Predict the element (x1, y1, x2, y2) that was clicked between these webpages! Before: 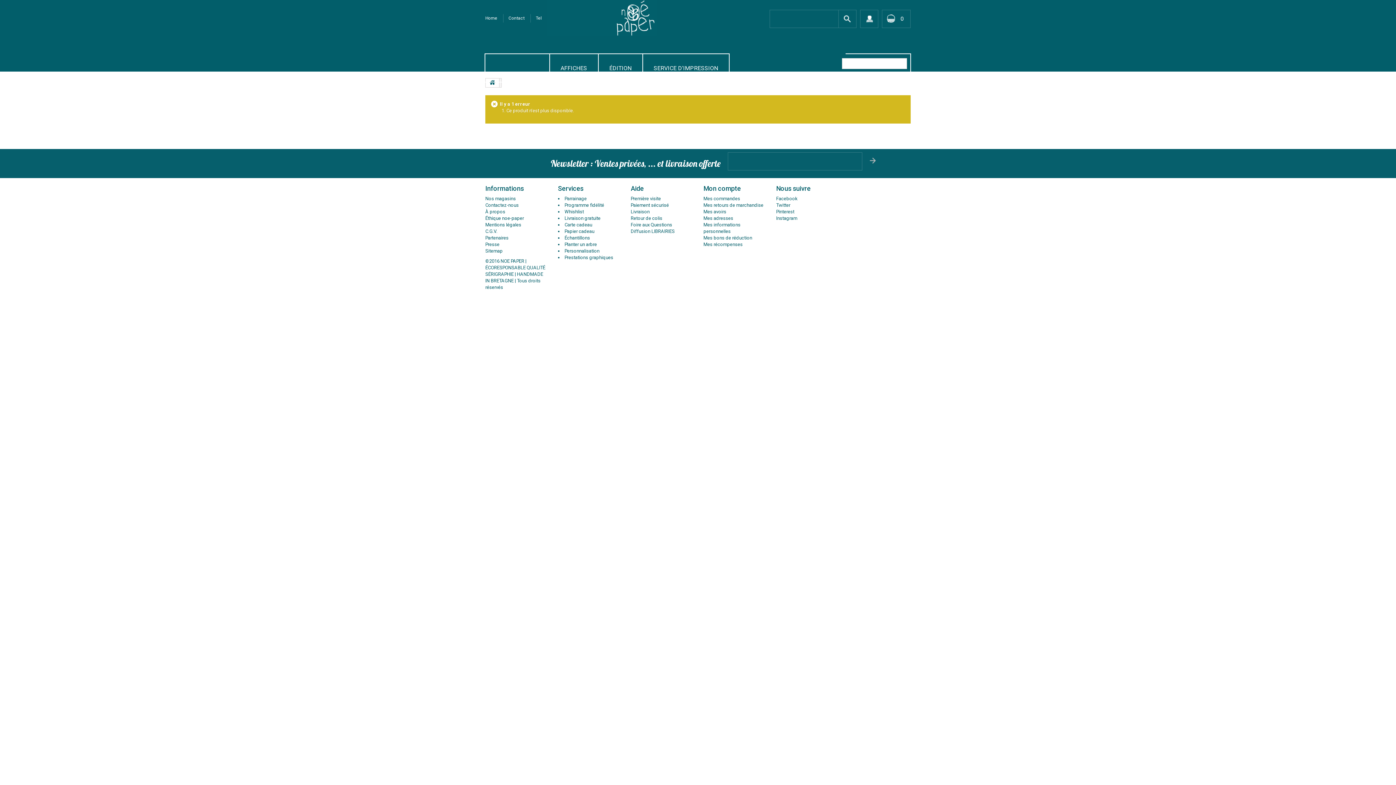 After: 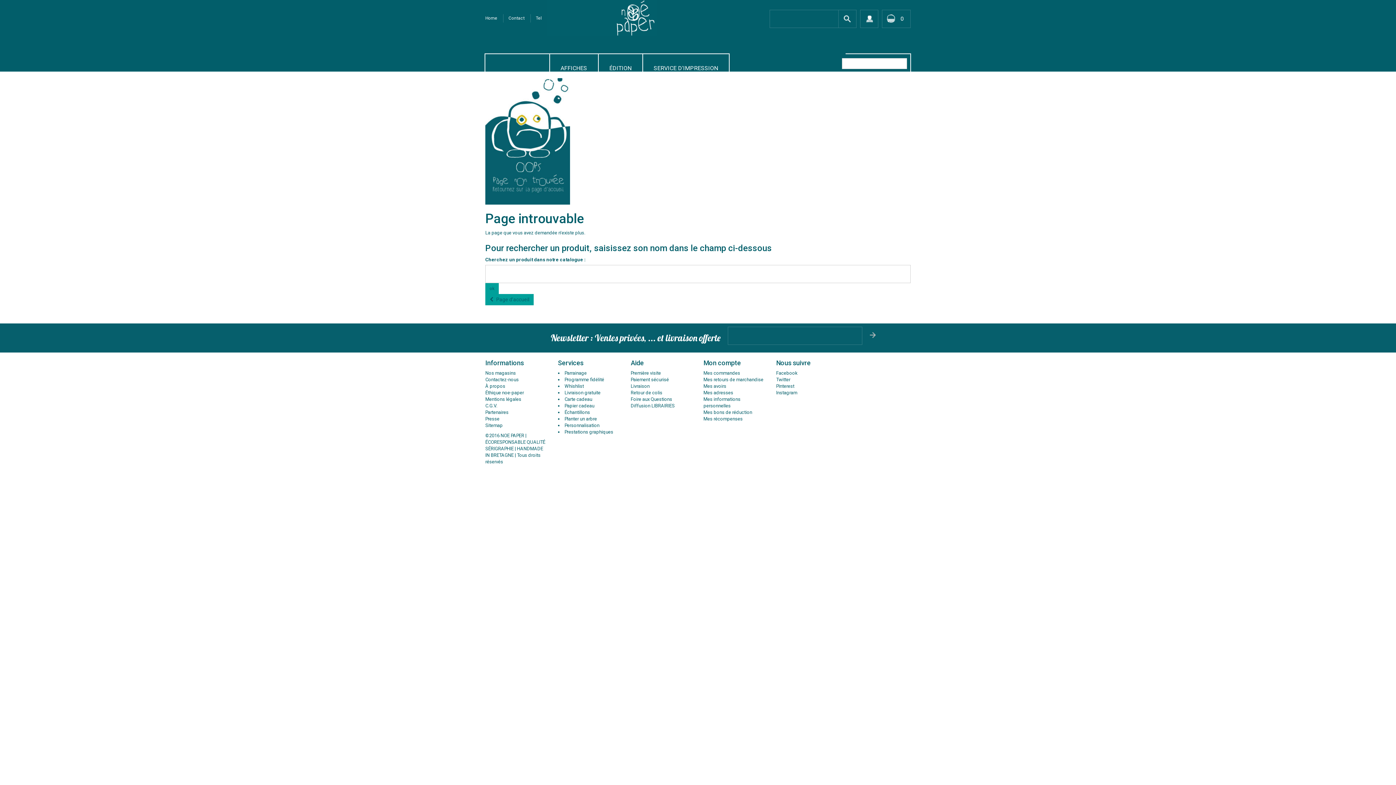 Action: bbox: (536, 15, 541, 20) label: Tel